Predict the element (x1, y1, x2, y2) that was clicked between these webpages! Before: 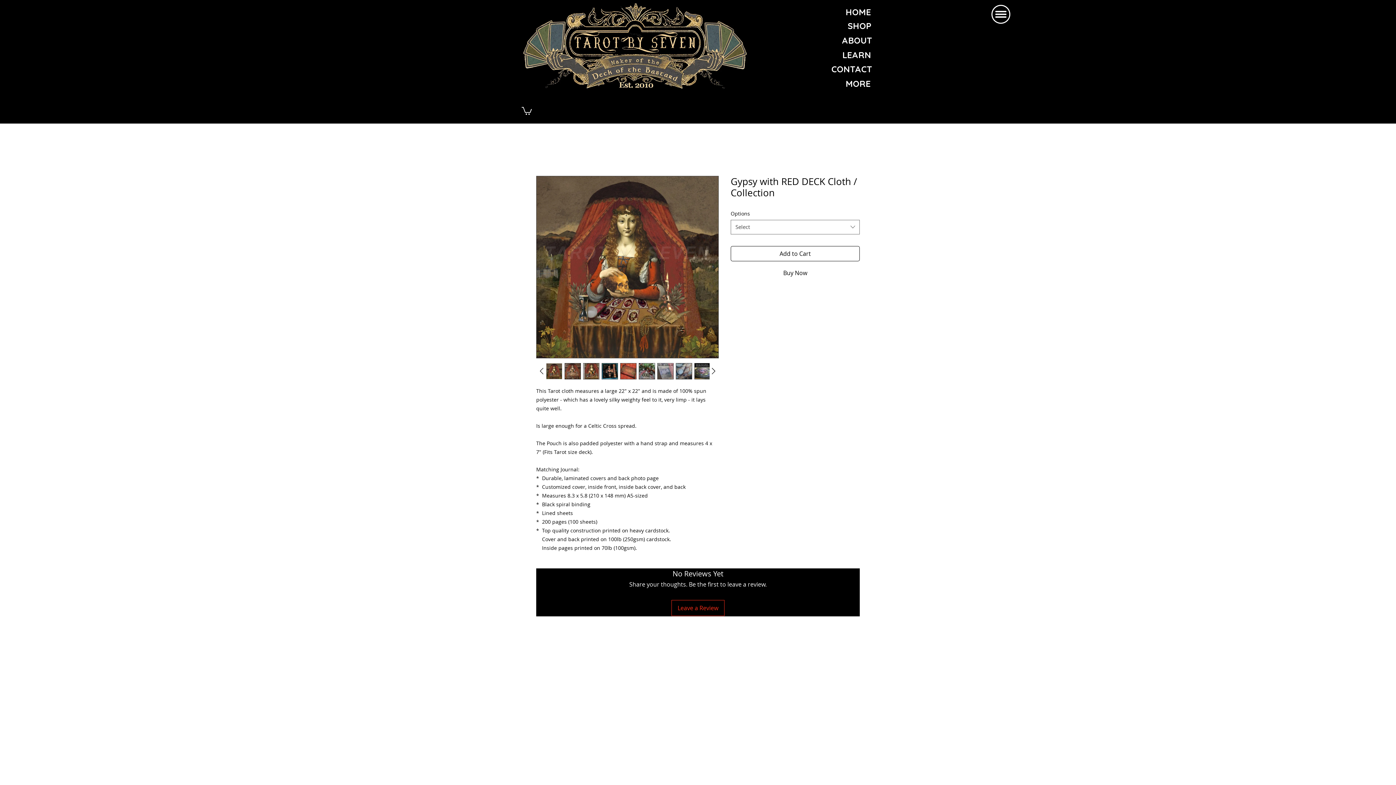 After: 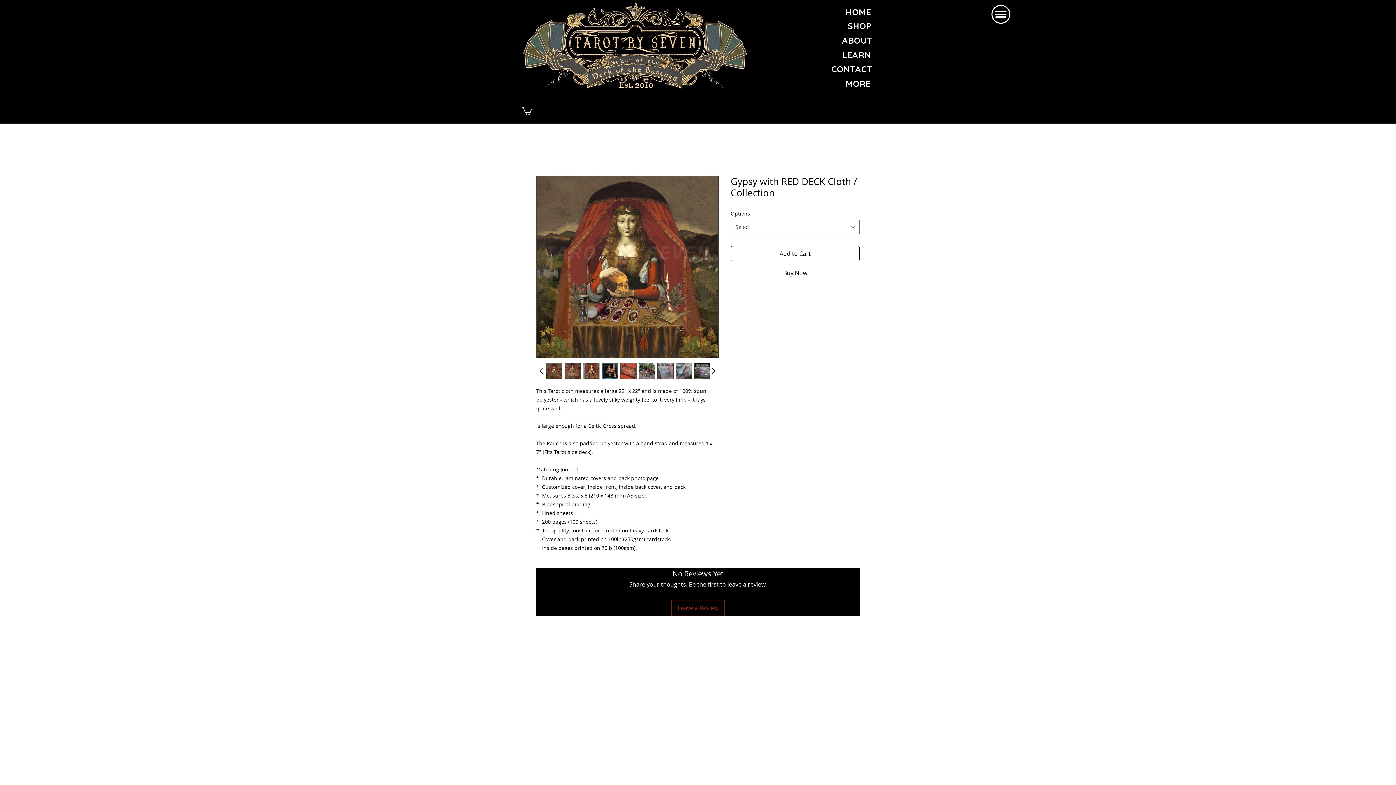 Action: label: Leave a Review bbox: (671, 600, 724, 616)